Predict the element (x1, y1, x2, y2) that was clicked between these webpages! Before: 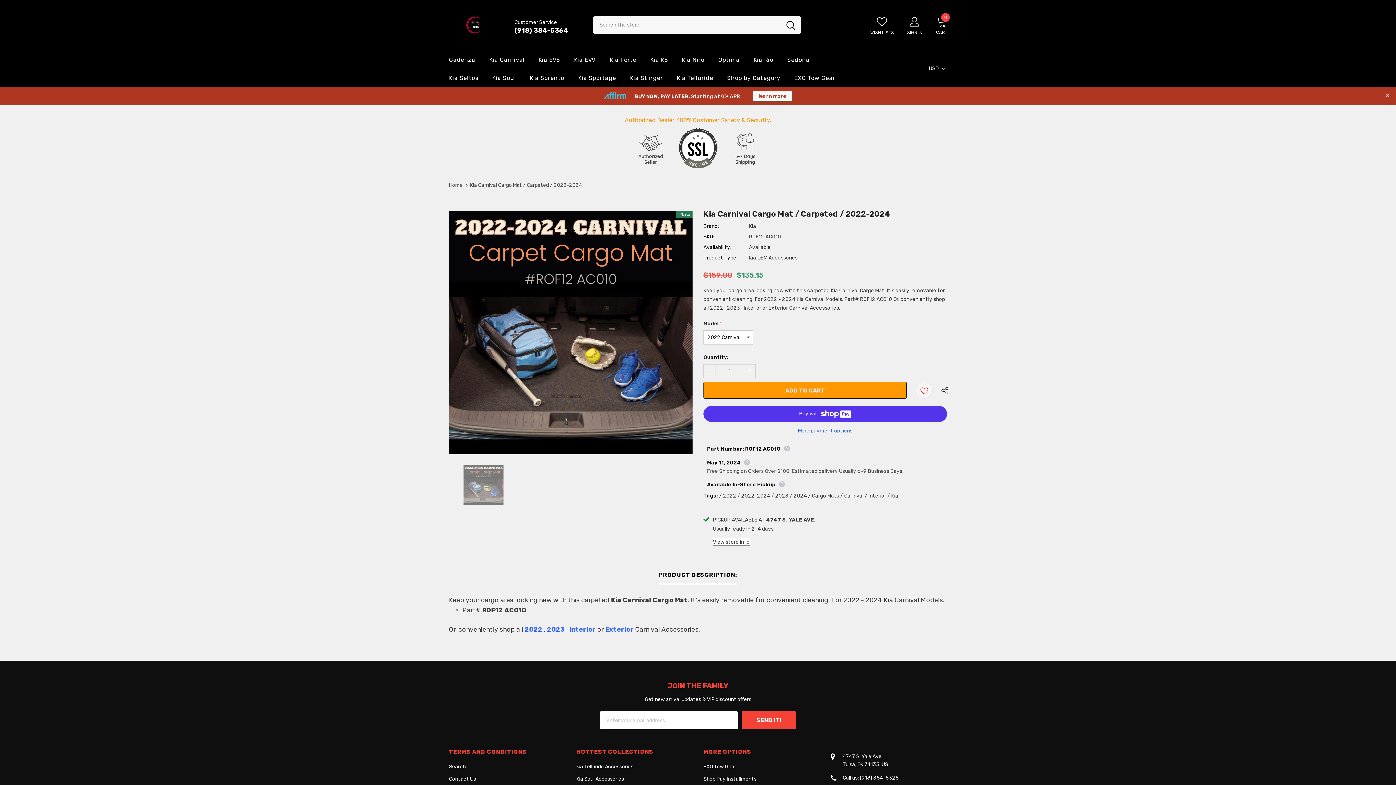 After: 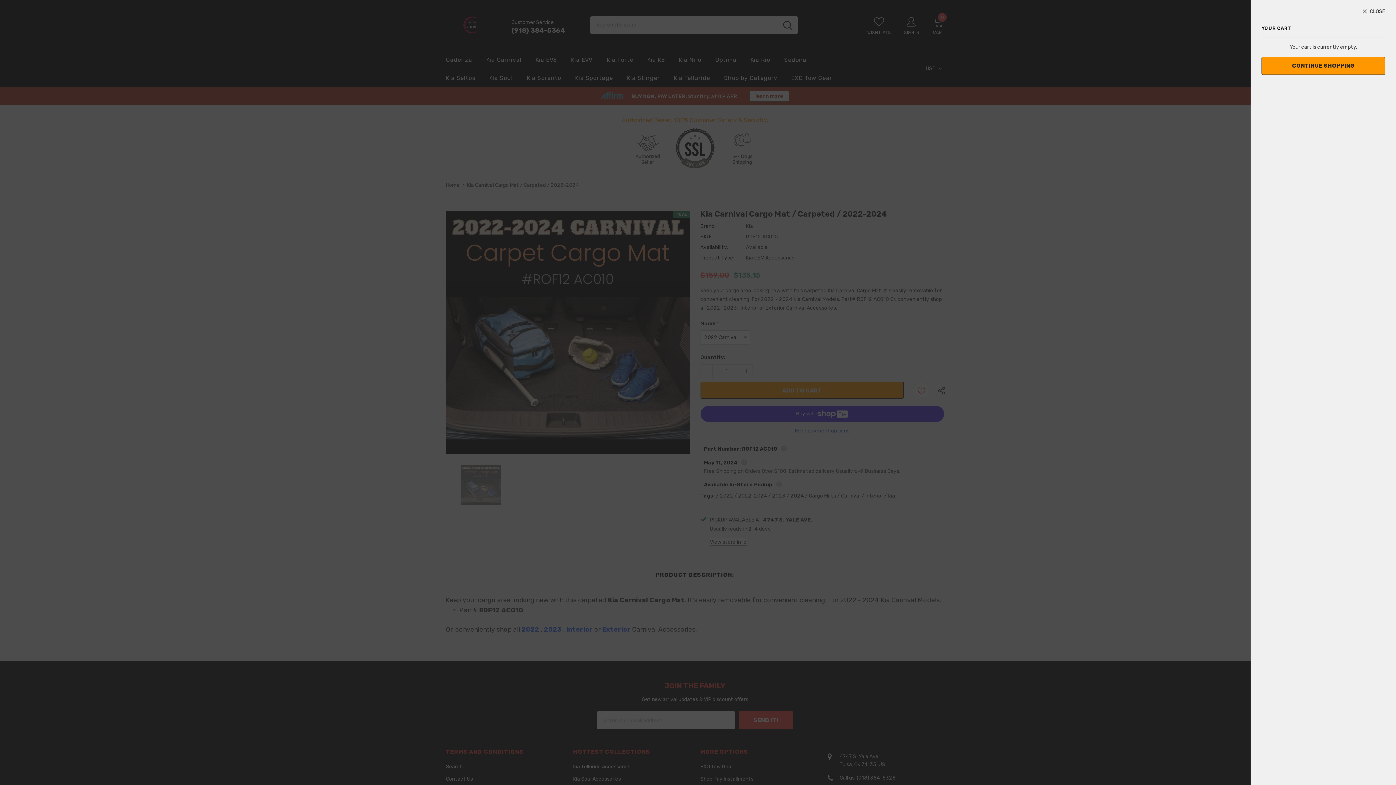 Action: label: 0
CART bbox: (936, 16, 947, 37)